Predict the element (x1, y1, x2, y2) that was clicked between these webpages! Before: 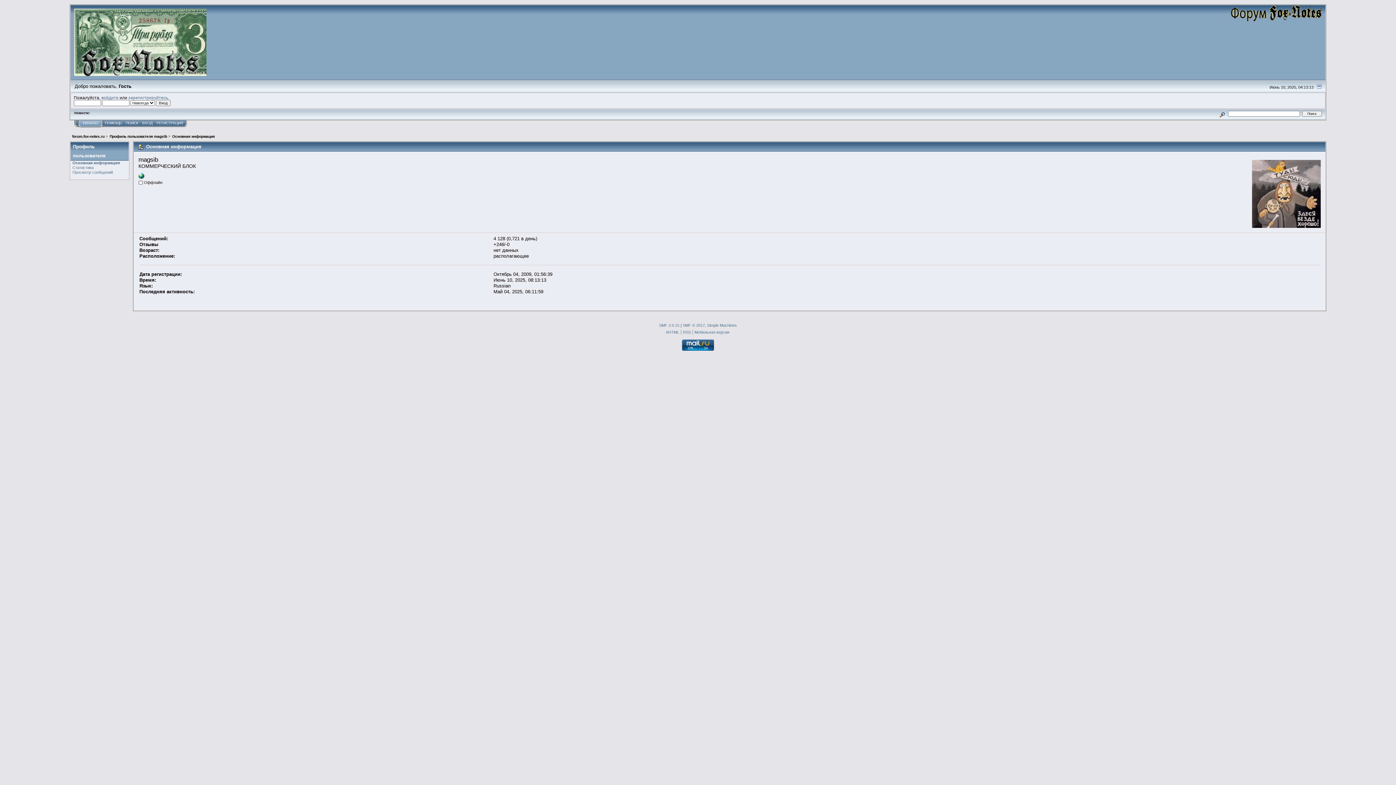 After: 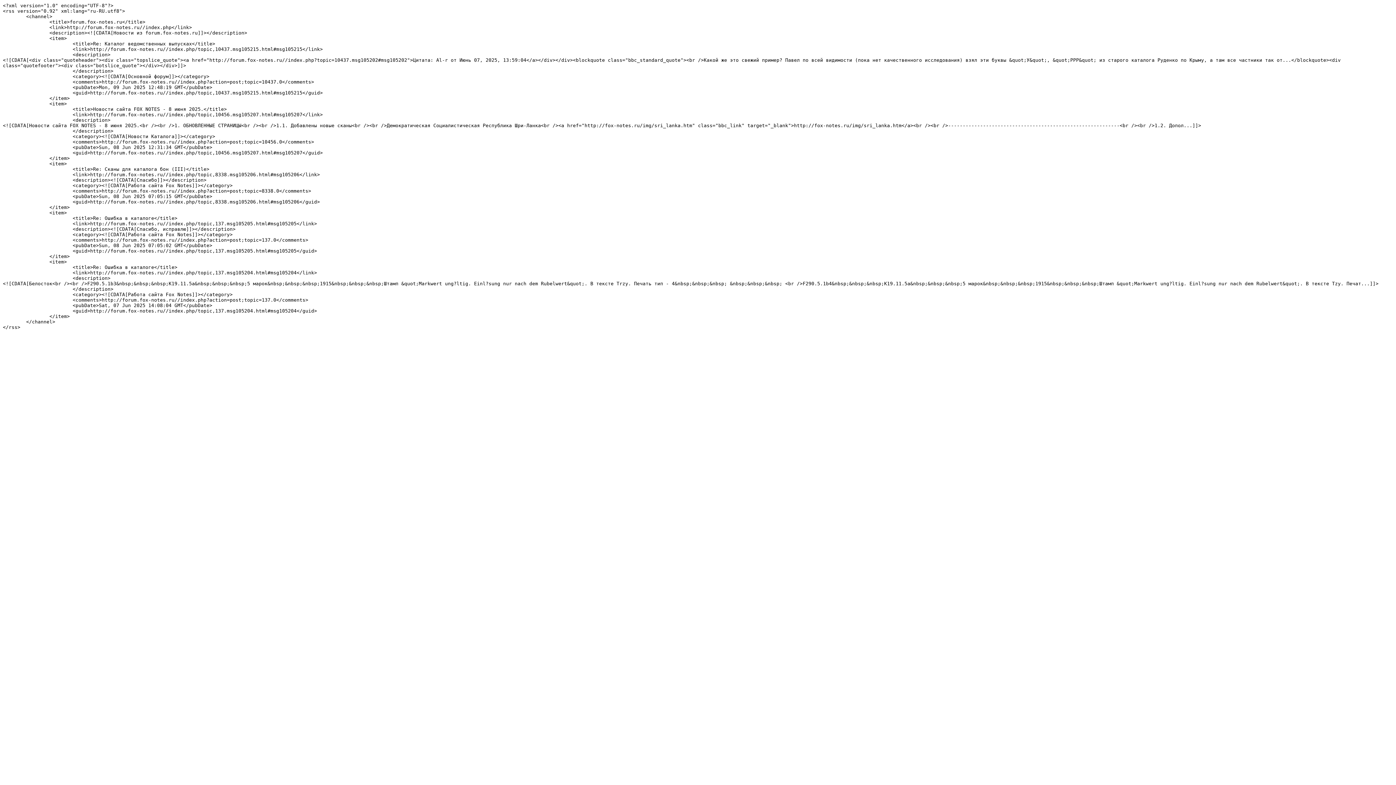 Action: label: RSS bbox: (683, 330, 691, 334)